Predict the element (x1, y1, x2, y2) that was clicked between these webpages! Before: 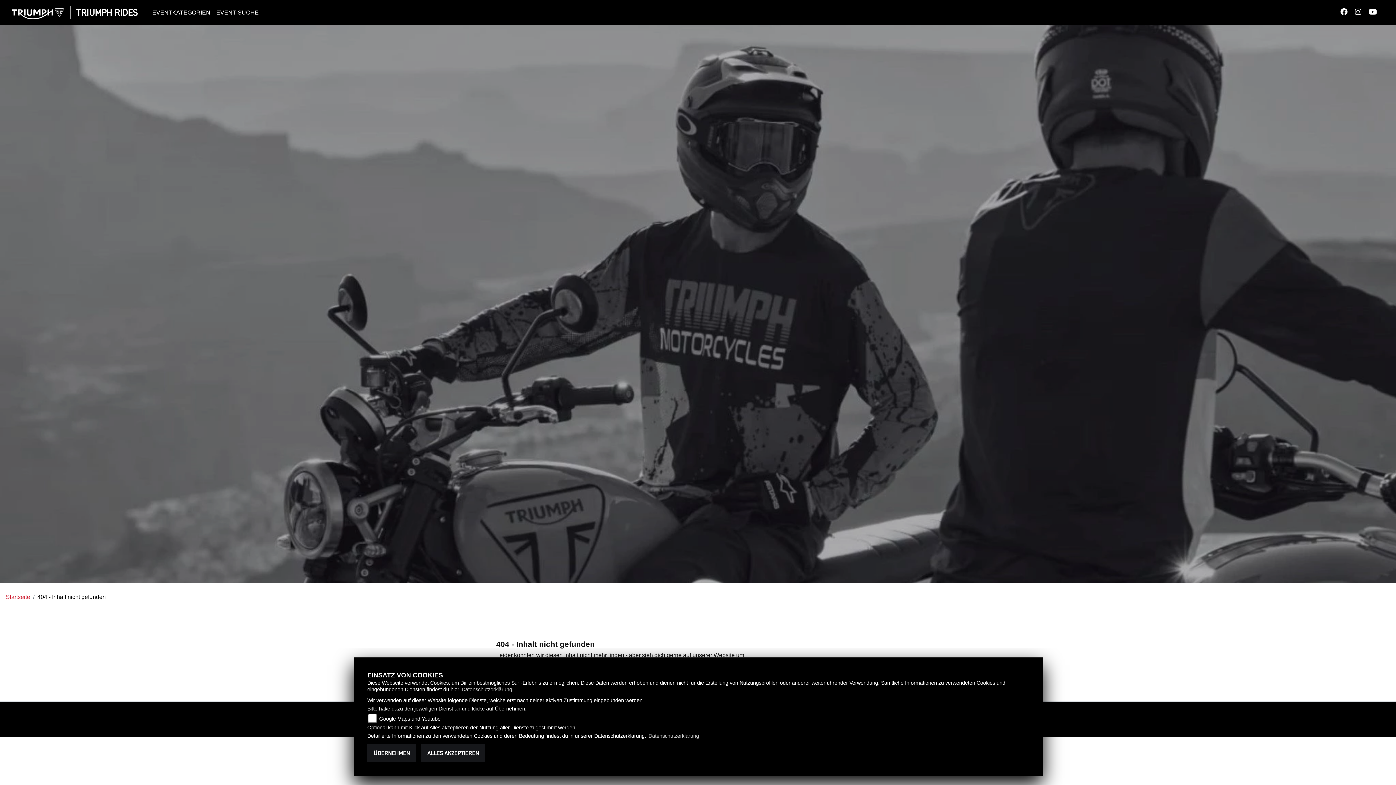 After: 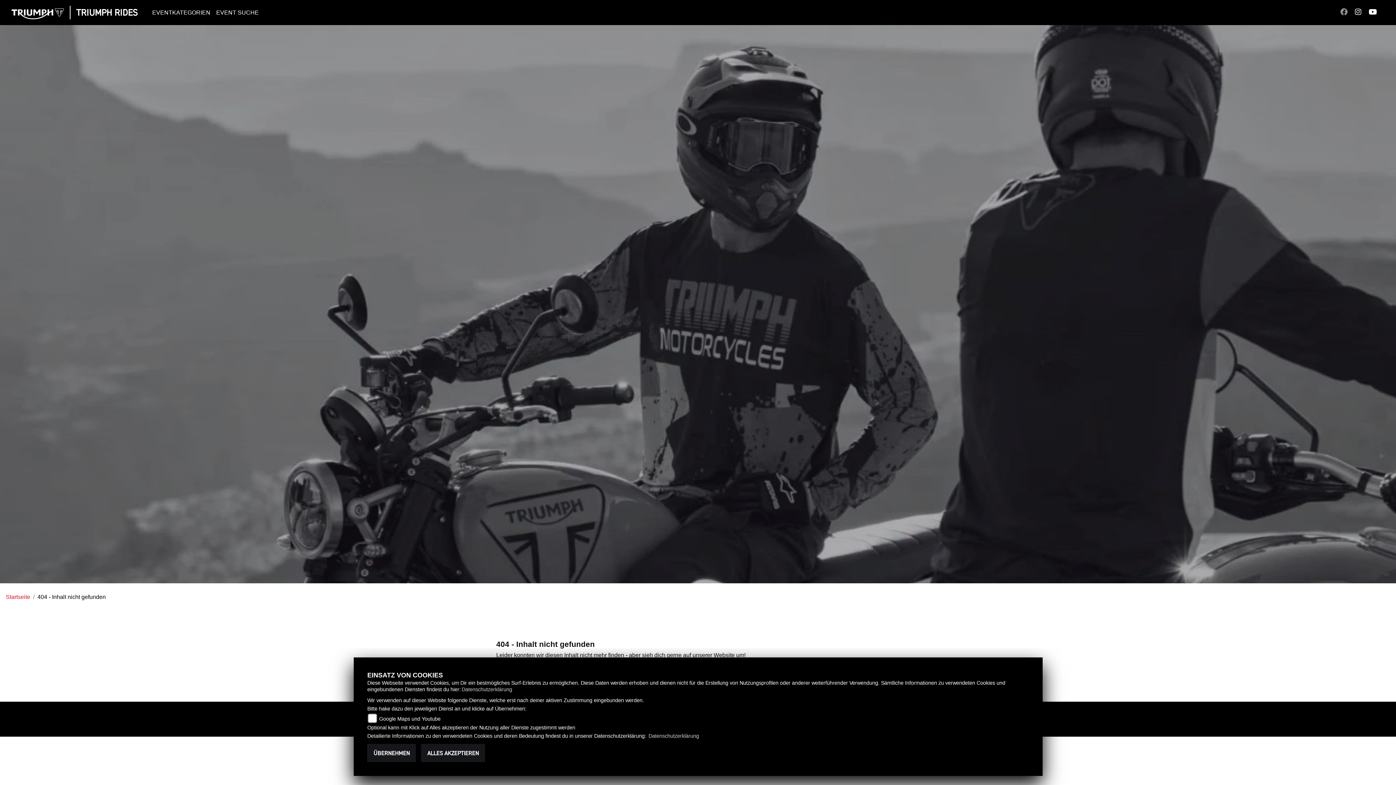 Action: bbox: (1340, 8, 1355, 17)